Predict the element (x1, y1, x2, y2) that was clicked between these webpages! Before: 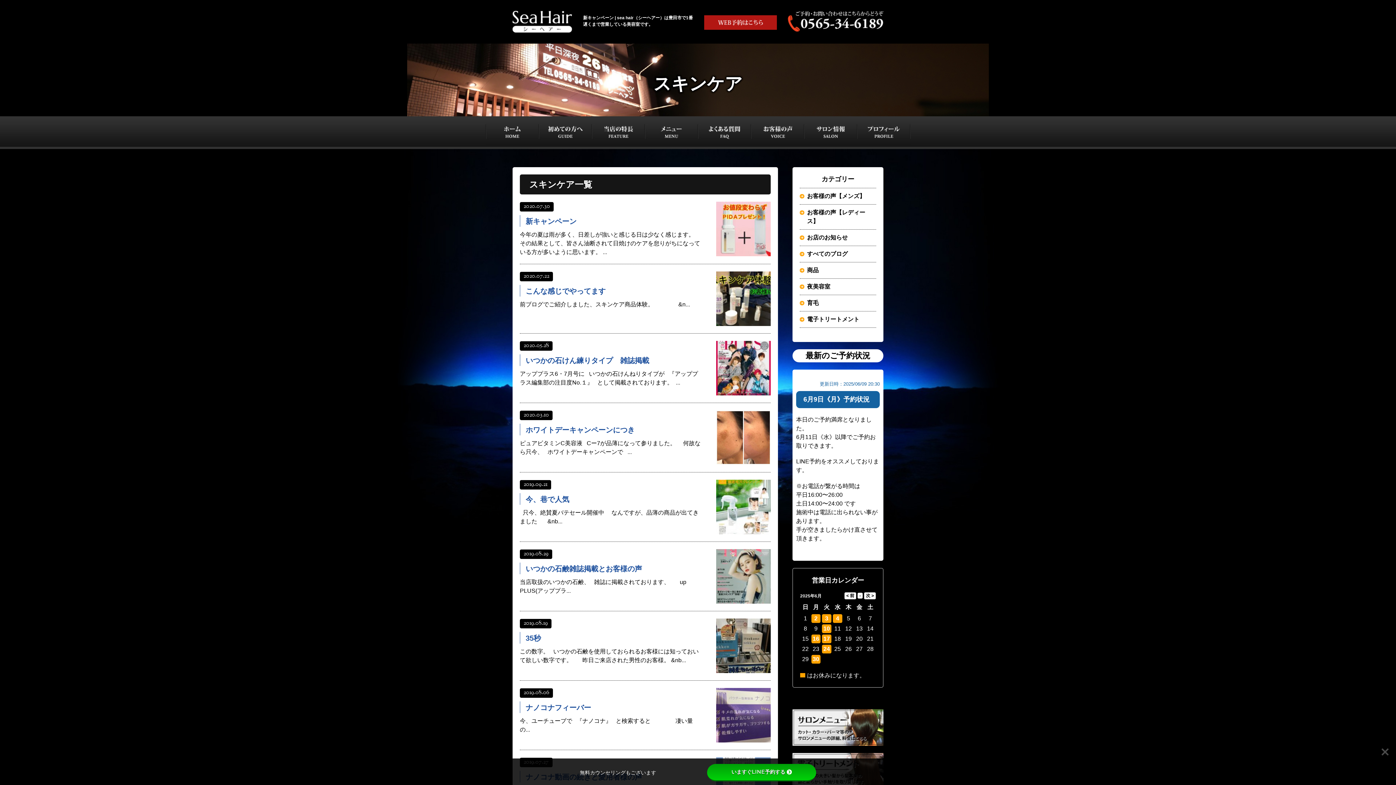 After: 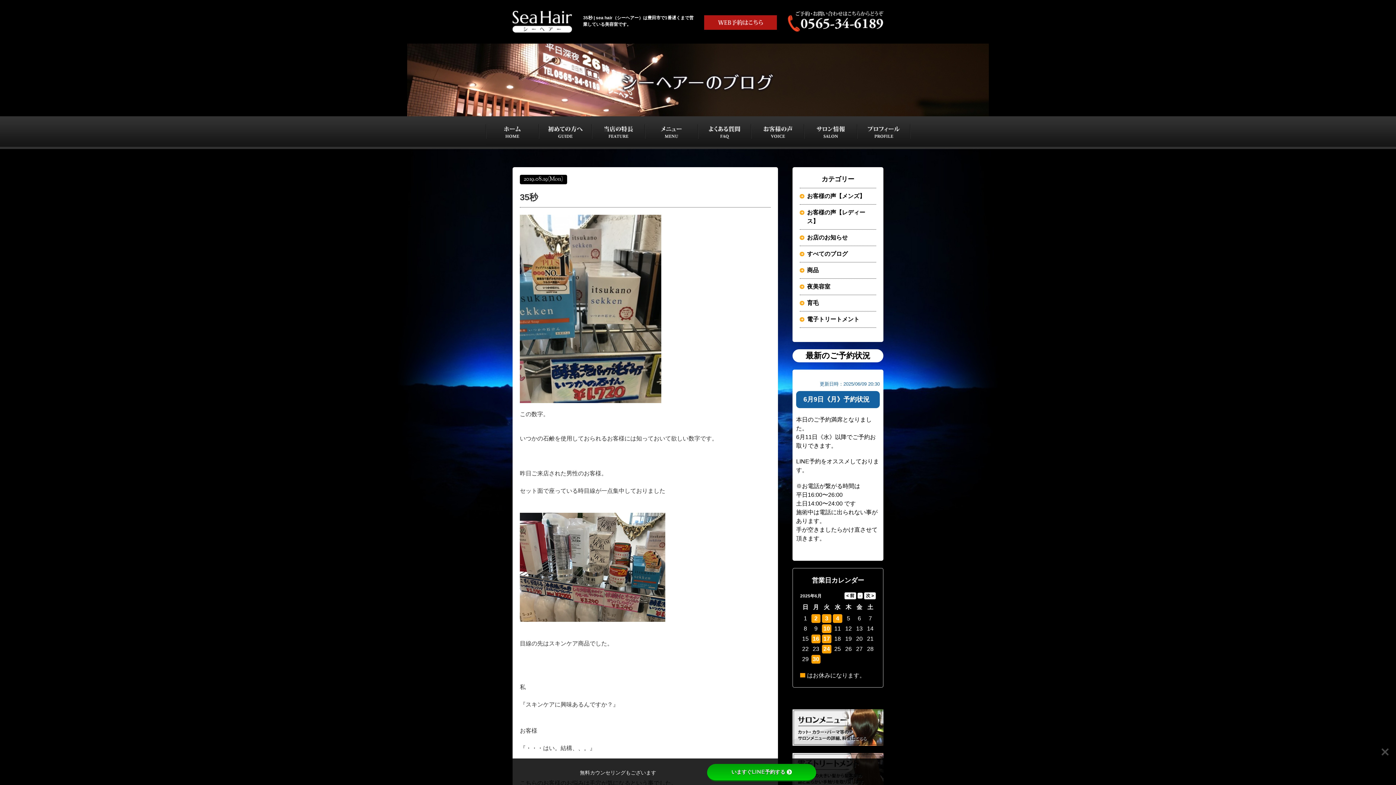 Action: bbox: (520, 611, 770, 681) label: 2019.08.19
35秒

この数字。   いつかの石鹸を使用しておられるお客様には知っておいて欲しい数字です。       昨日ご来店された男性のお客様。 &nb...